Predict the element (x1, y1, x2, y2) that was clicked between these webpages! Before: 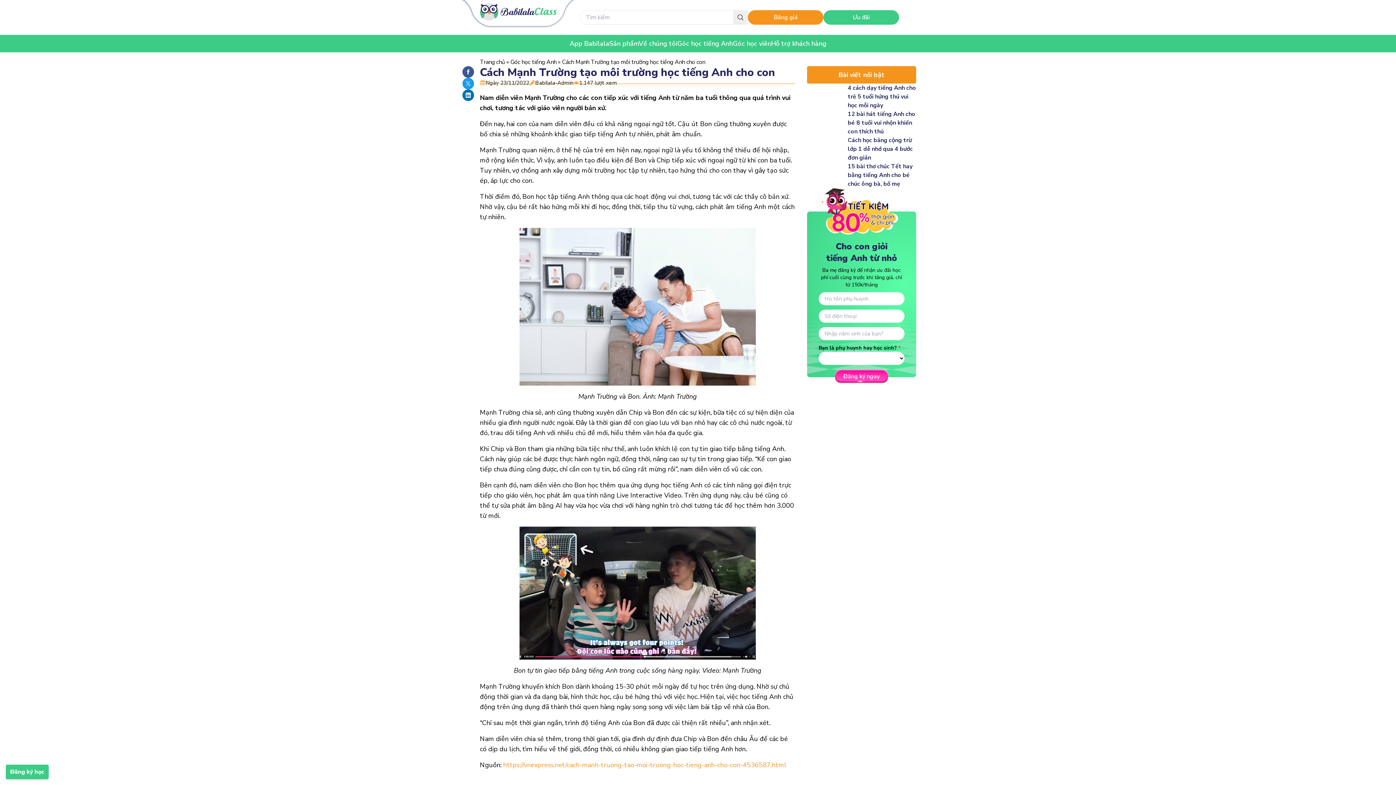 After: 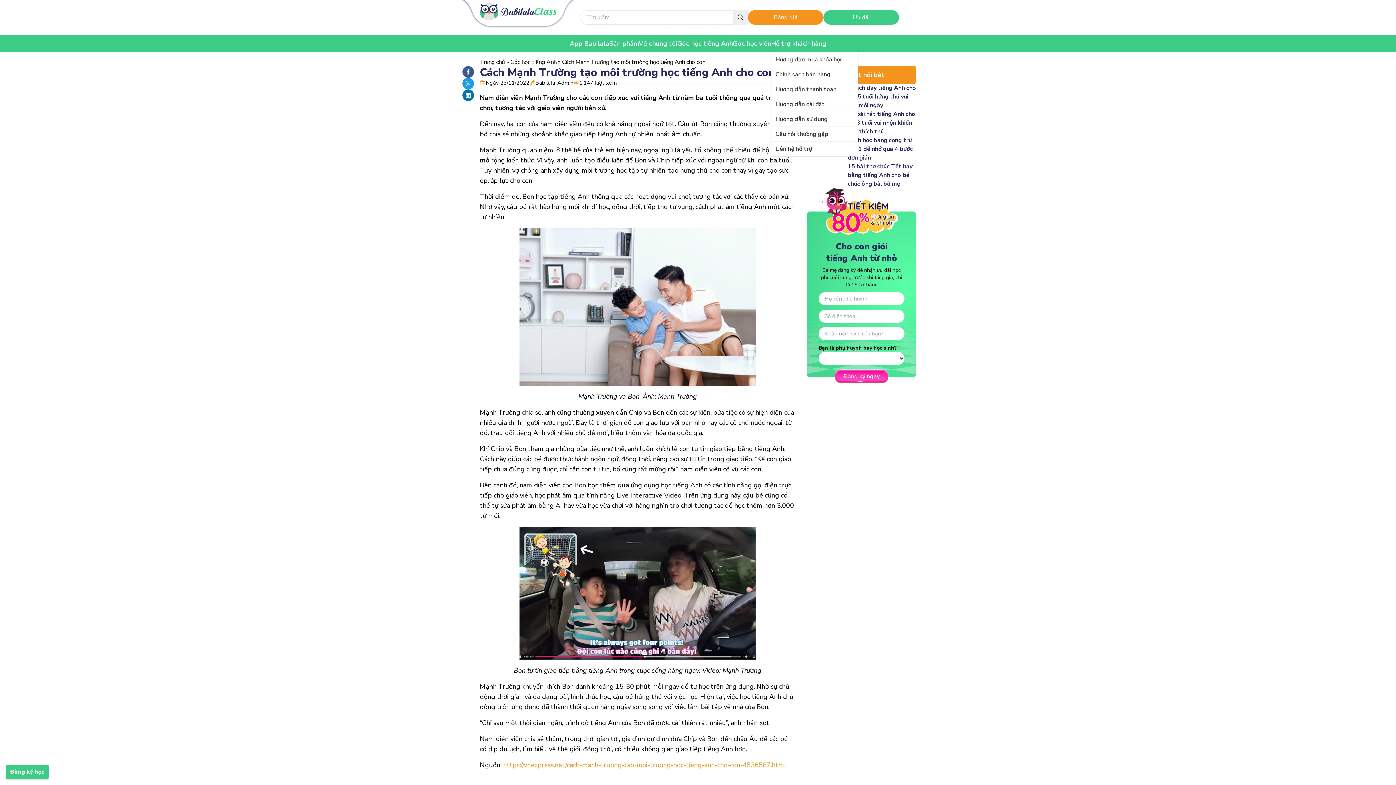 Action: label: Hỗ trợ khách hàng bbox: (771, 34, 826, 52)